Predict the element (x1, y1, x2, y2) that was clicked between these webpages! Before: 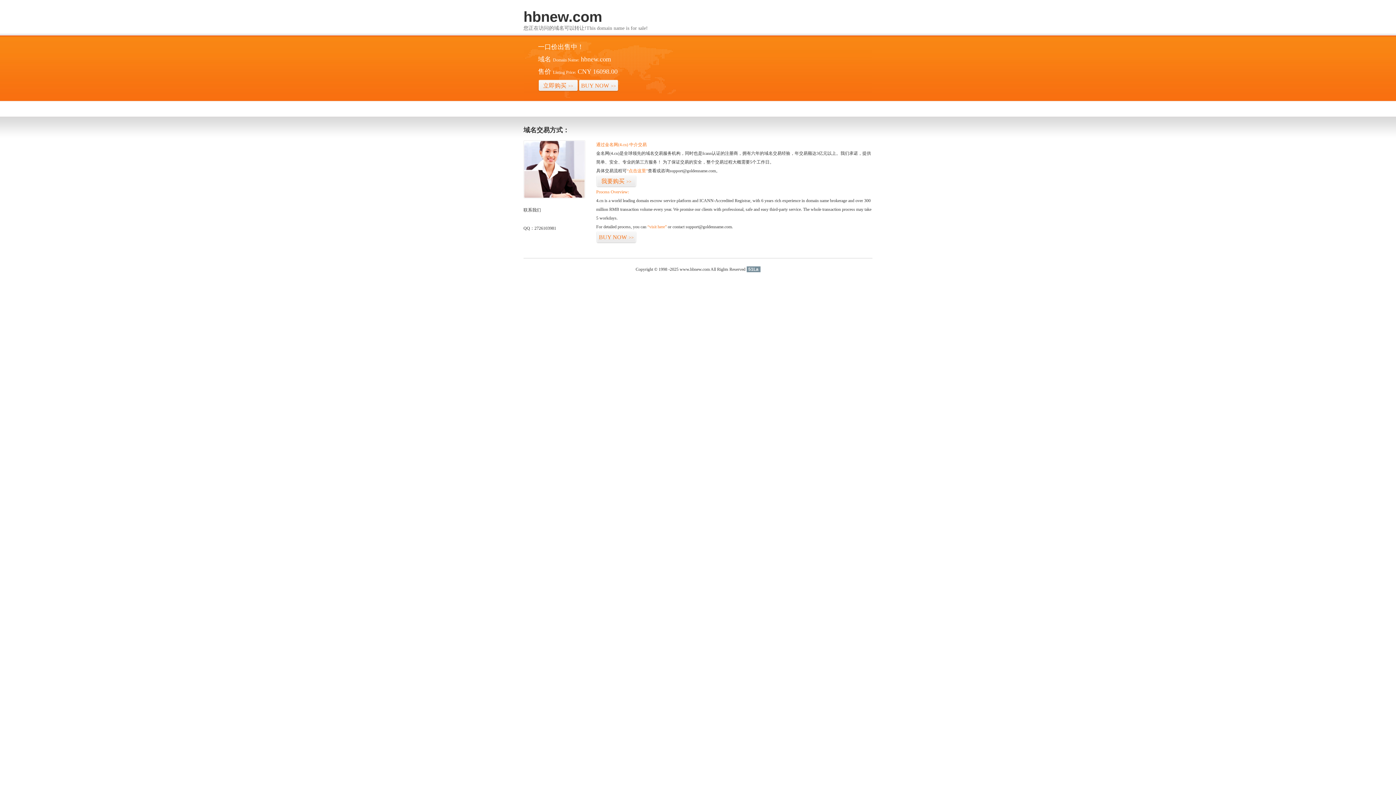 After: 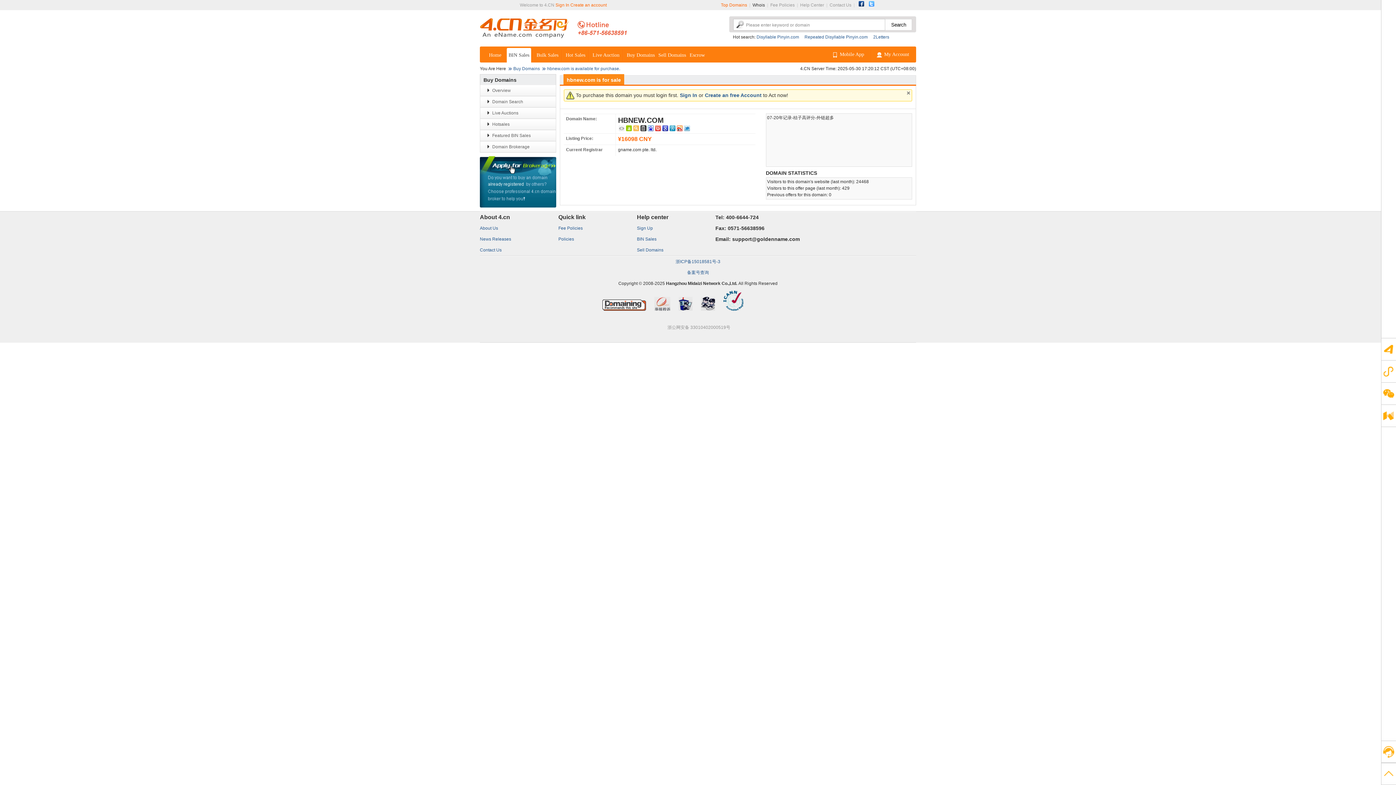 Action: bbox: (596, 231, 636, 243) label: BUY NOW>>